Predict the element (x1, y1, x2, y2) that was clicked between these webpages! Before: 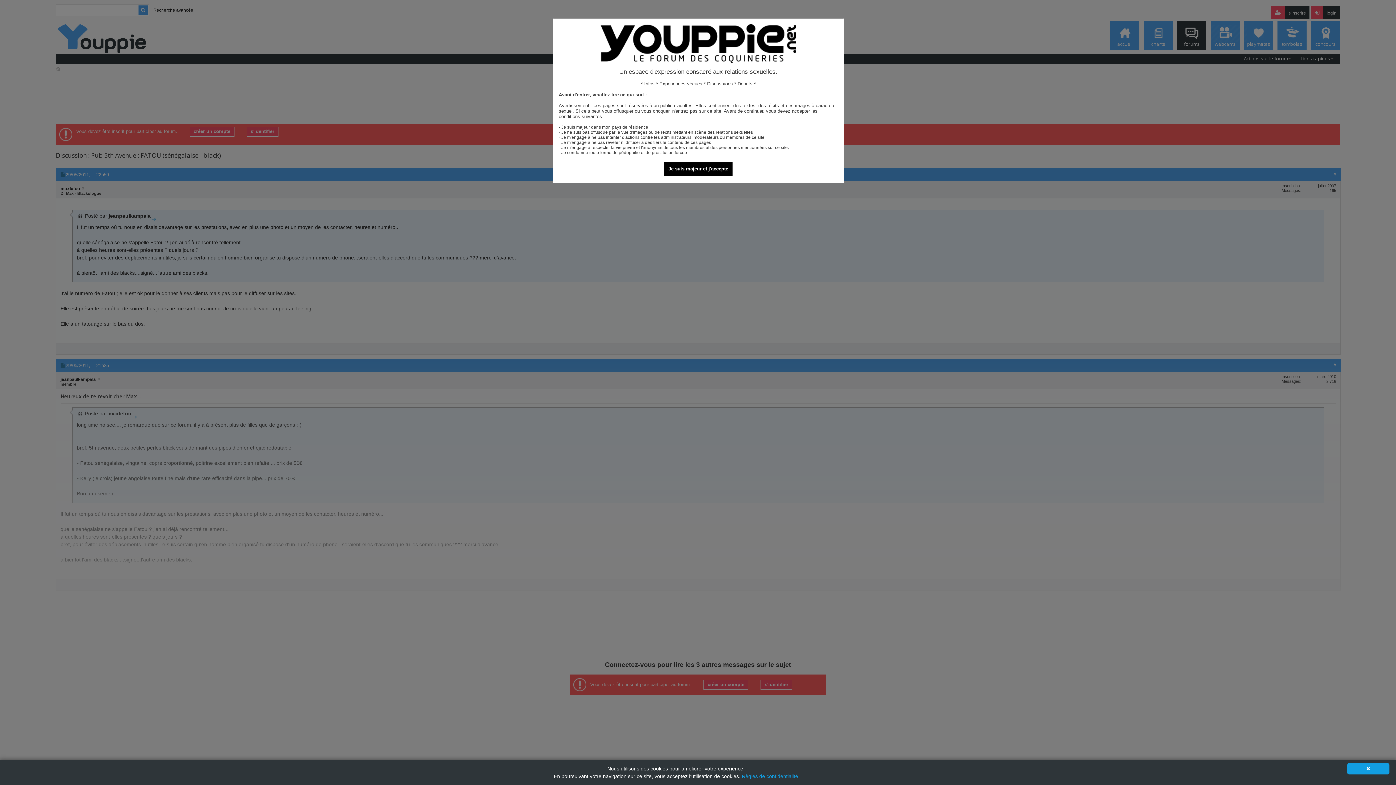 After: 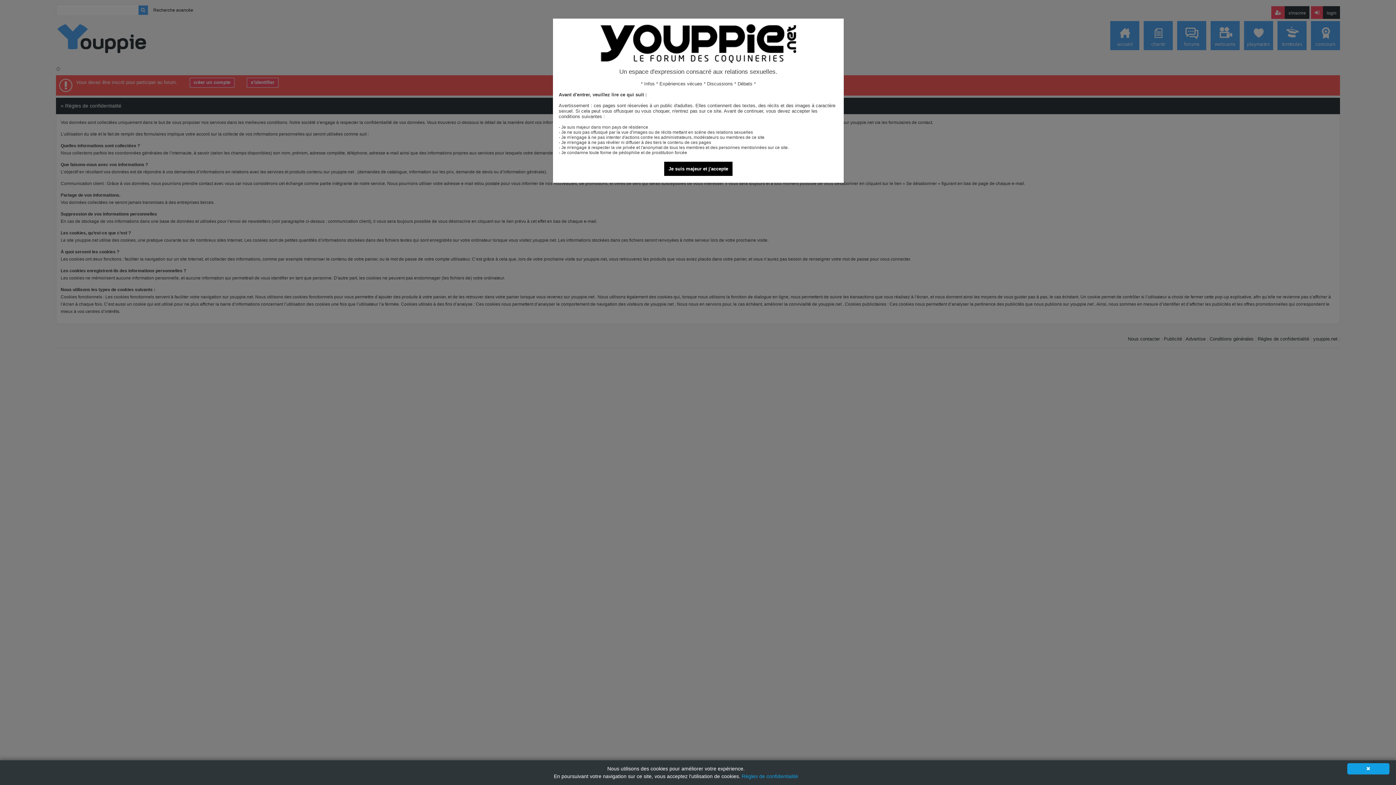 Action: label: Règles de confidentialité bbox: (742, 773, 798, 779)